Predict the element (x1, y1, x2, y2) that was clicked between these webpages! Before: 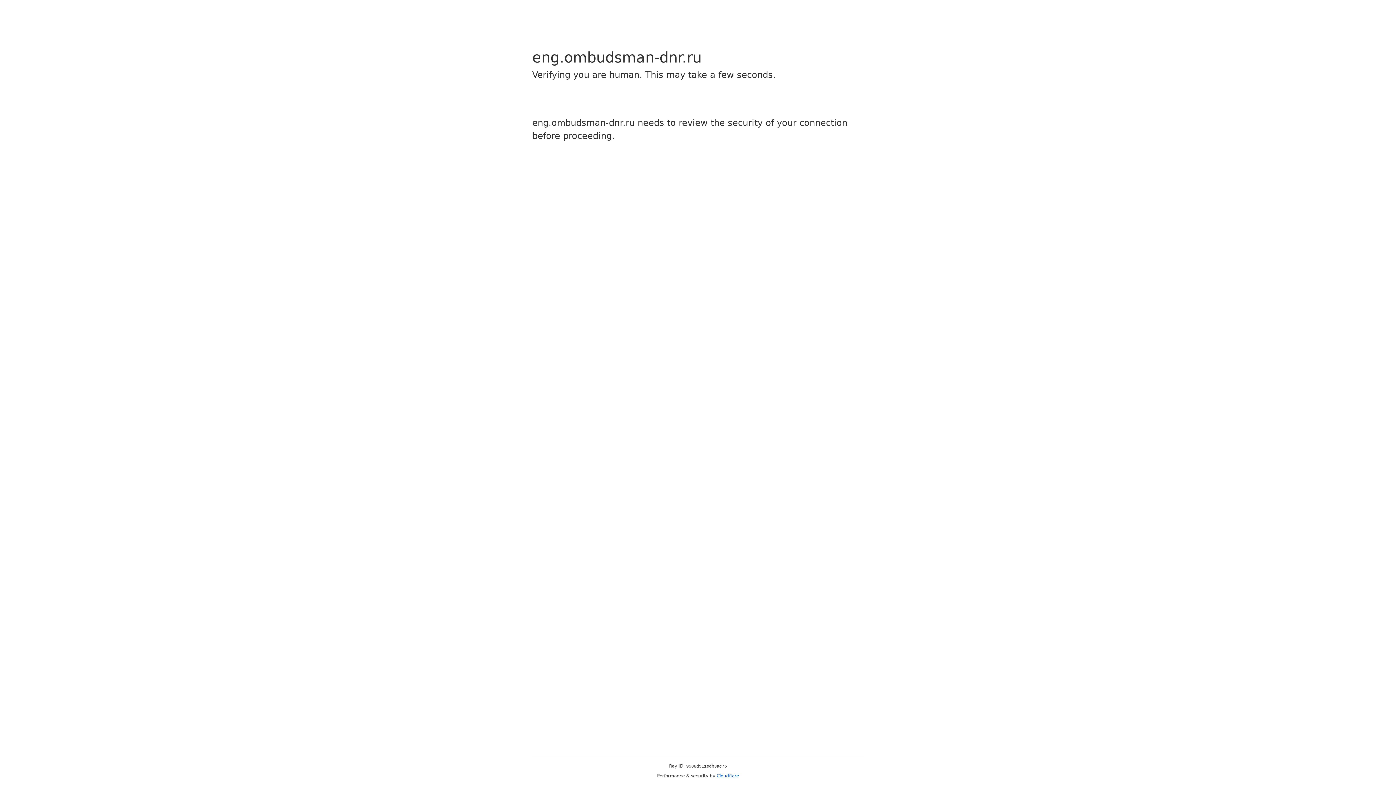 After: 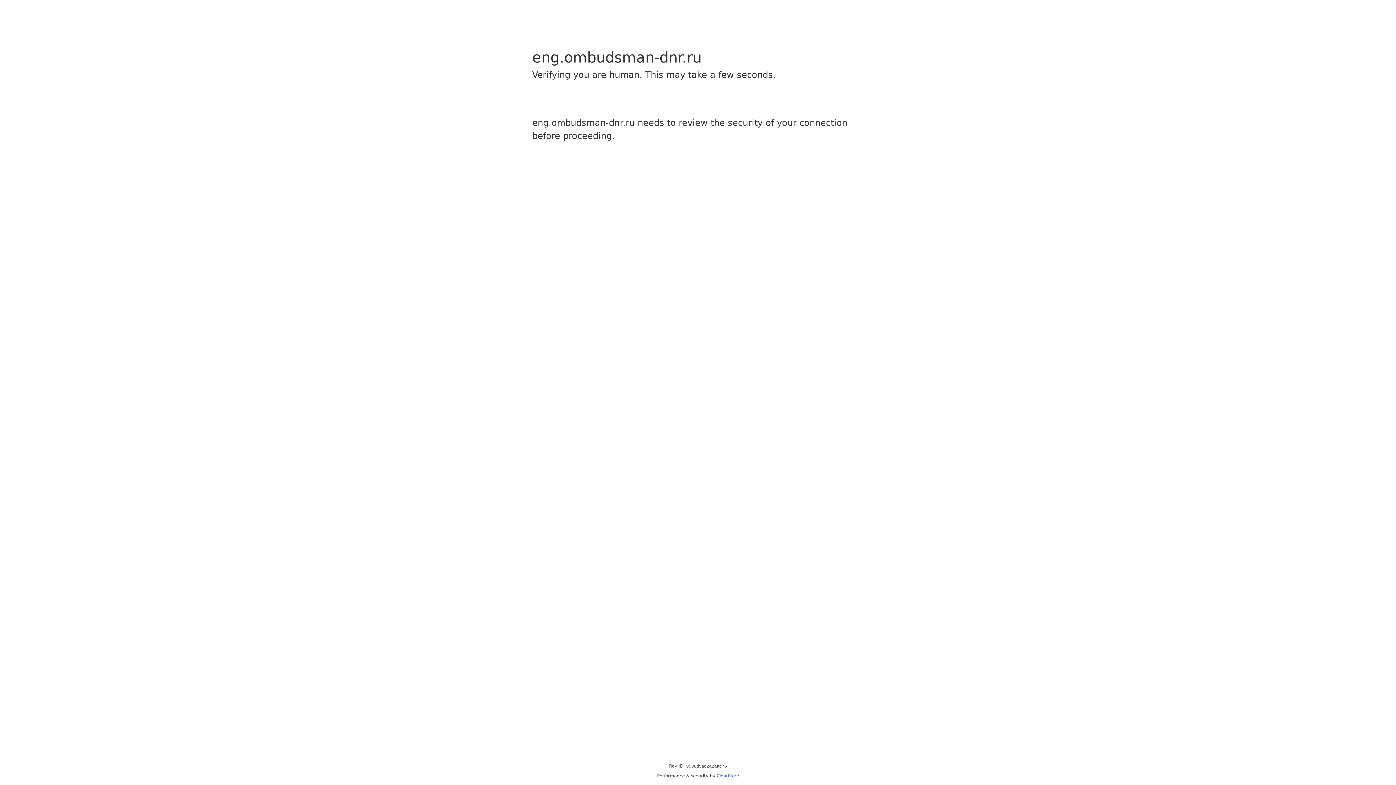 Action: label: Cloudflare bbox: (716, 773, 739, 778)